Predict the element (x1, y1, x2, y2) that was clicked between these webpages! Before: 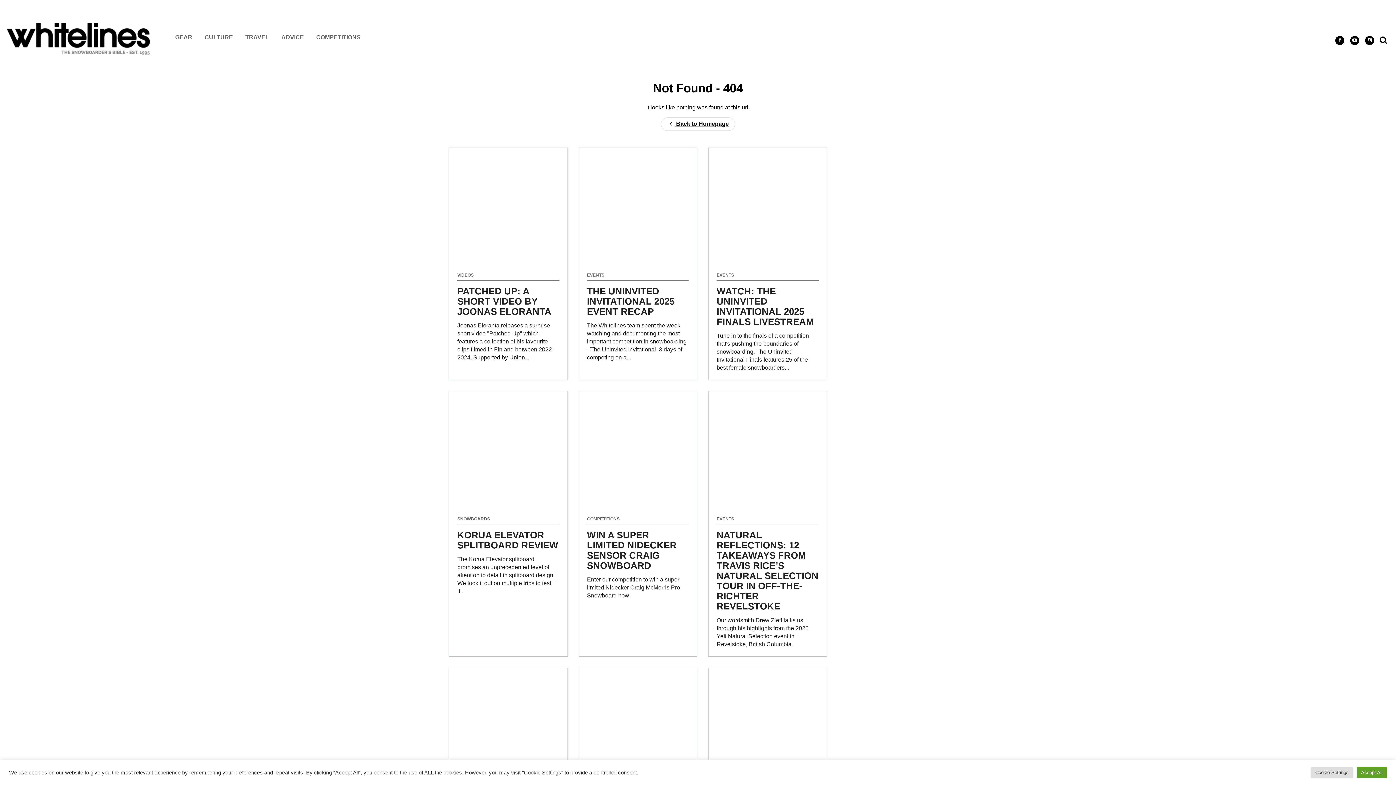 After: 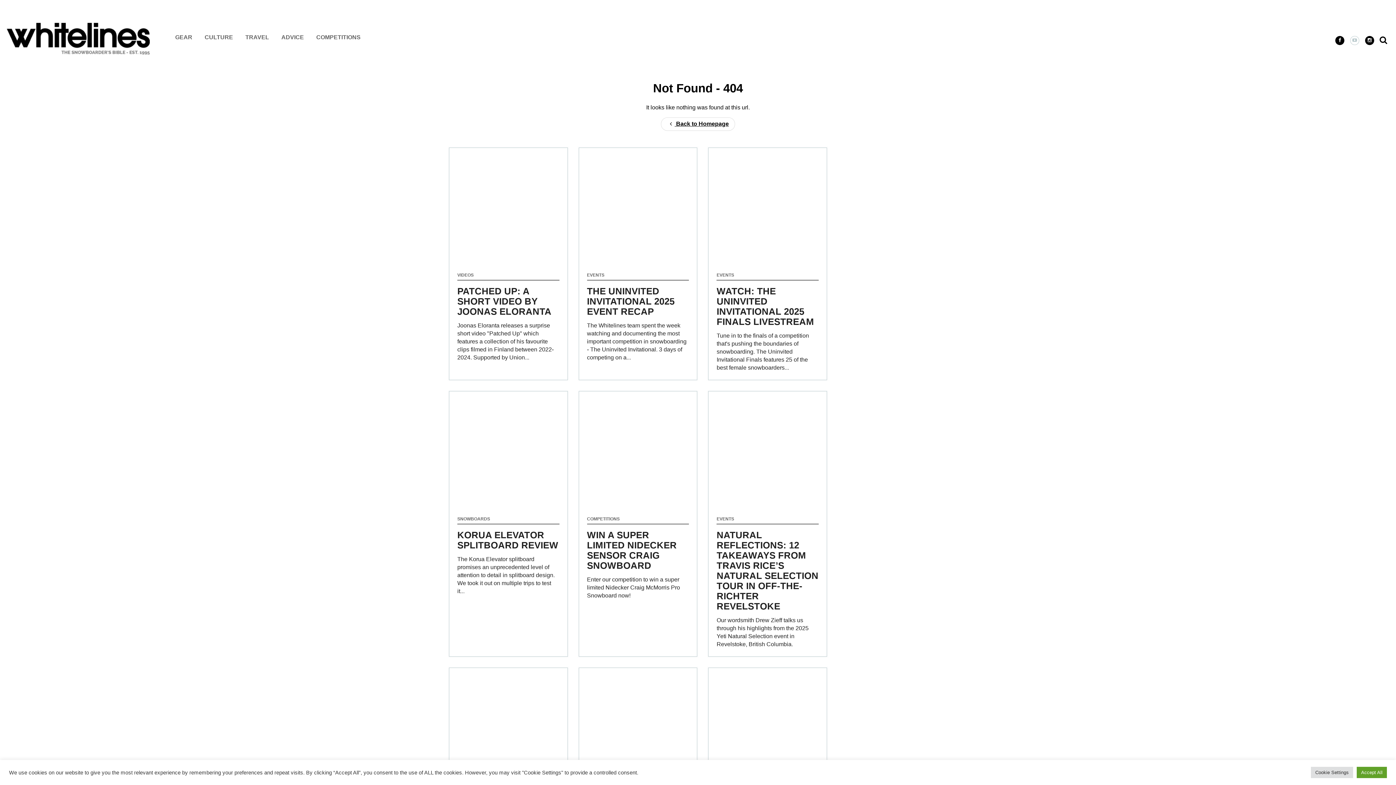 Action: bbox: (1350, 36, 1359, 45)